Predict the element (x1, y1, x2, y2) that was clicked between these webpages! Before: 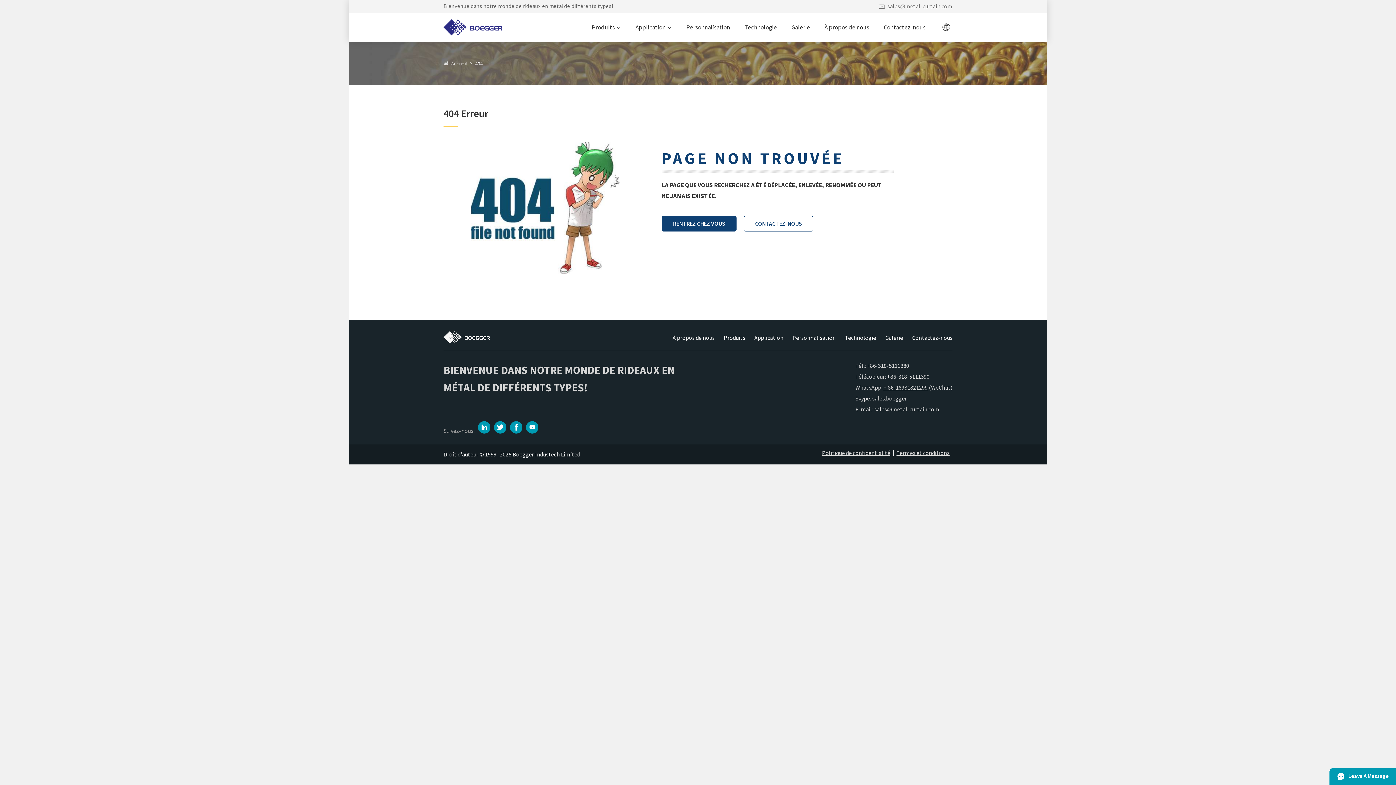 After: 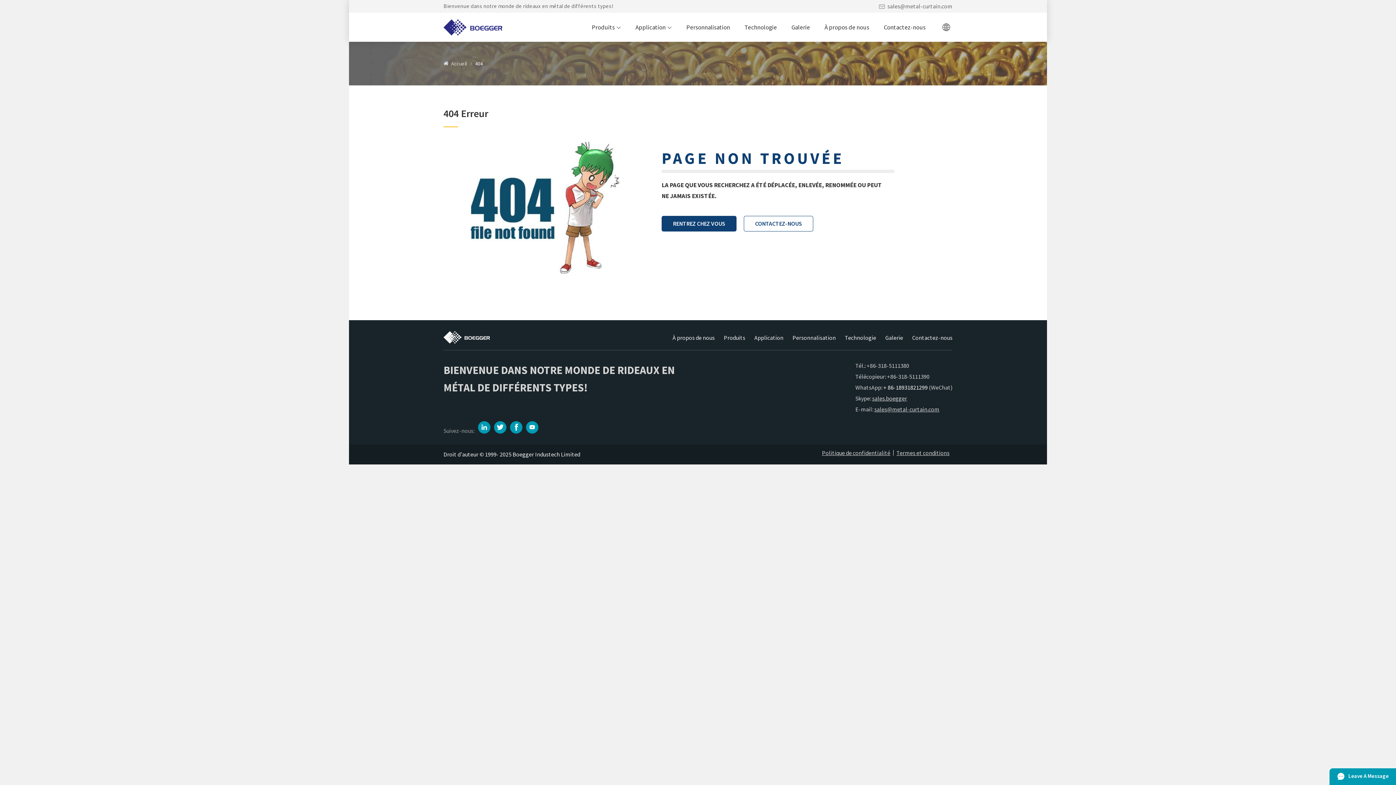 Action: label: + 86-18931821299 bbox: (883, 384, 928, 391)